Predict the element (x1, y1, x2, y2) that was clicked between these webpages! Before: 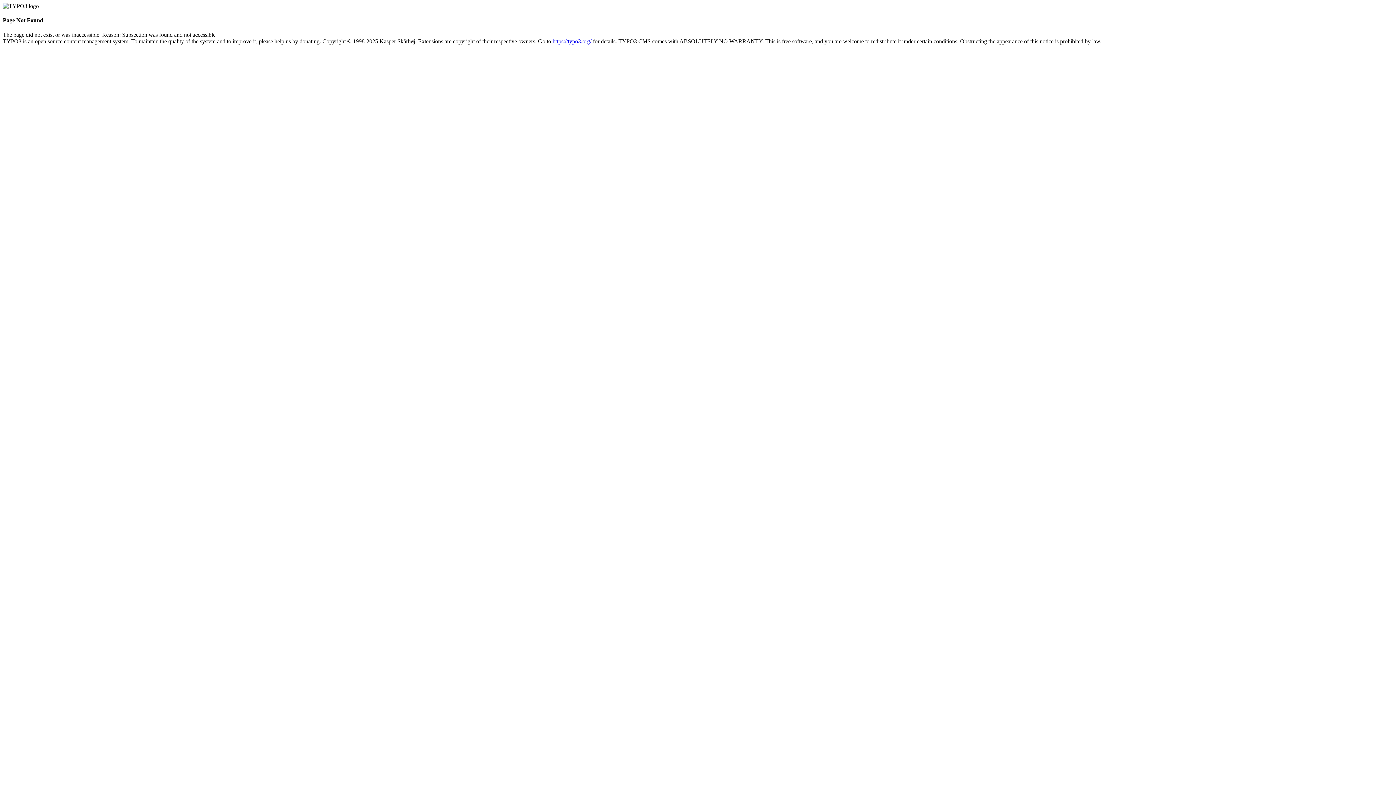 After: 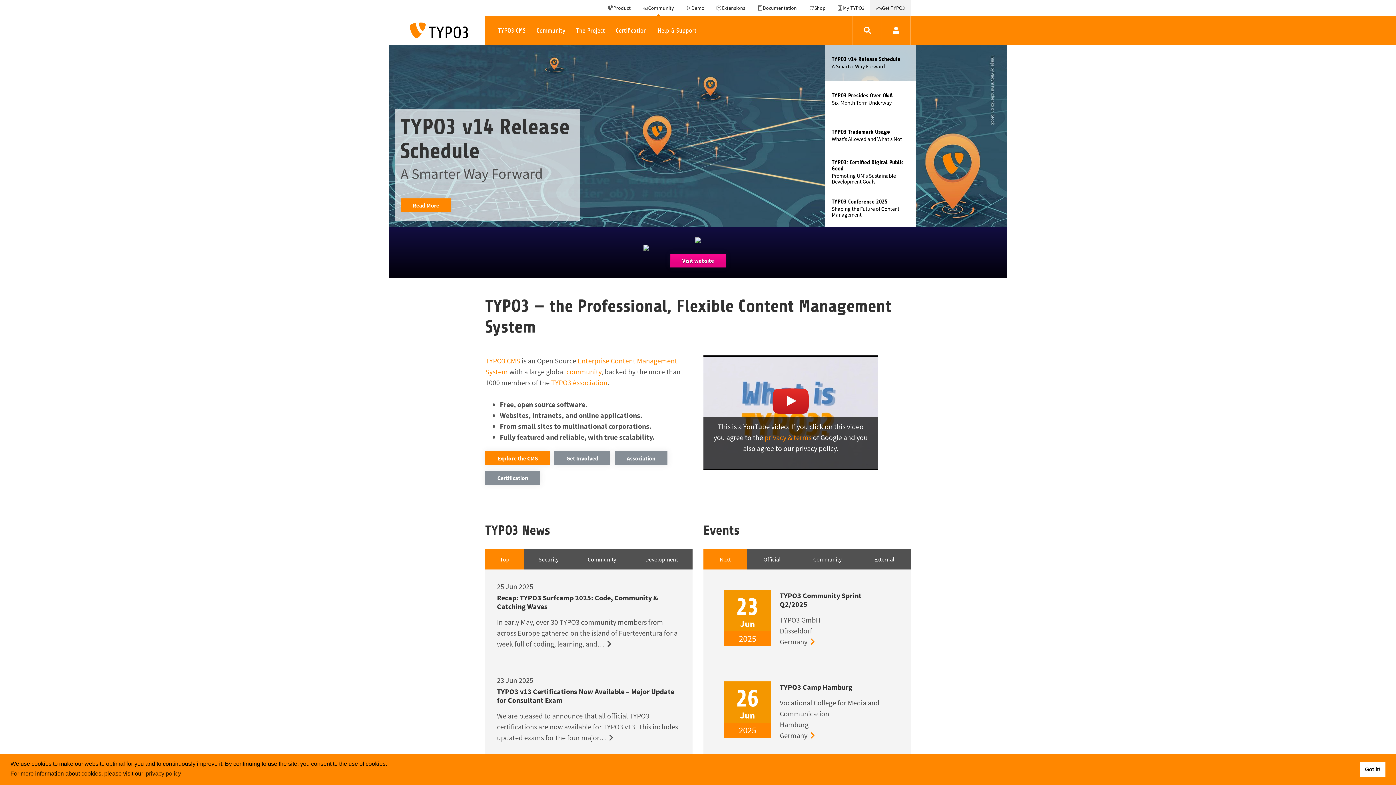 Action: bbox: (552, 38, 591, 44) label: https://typo3.org/